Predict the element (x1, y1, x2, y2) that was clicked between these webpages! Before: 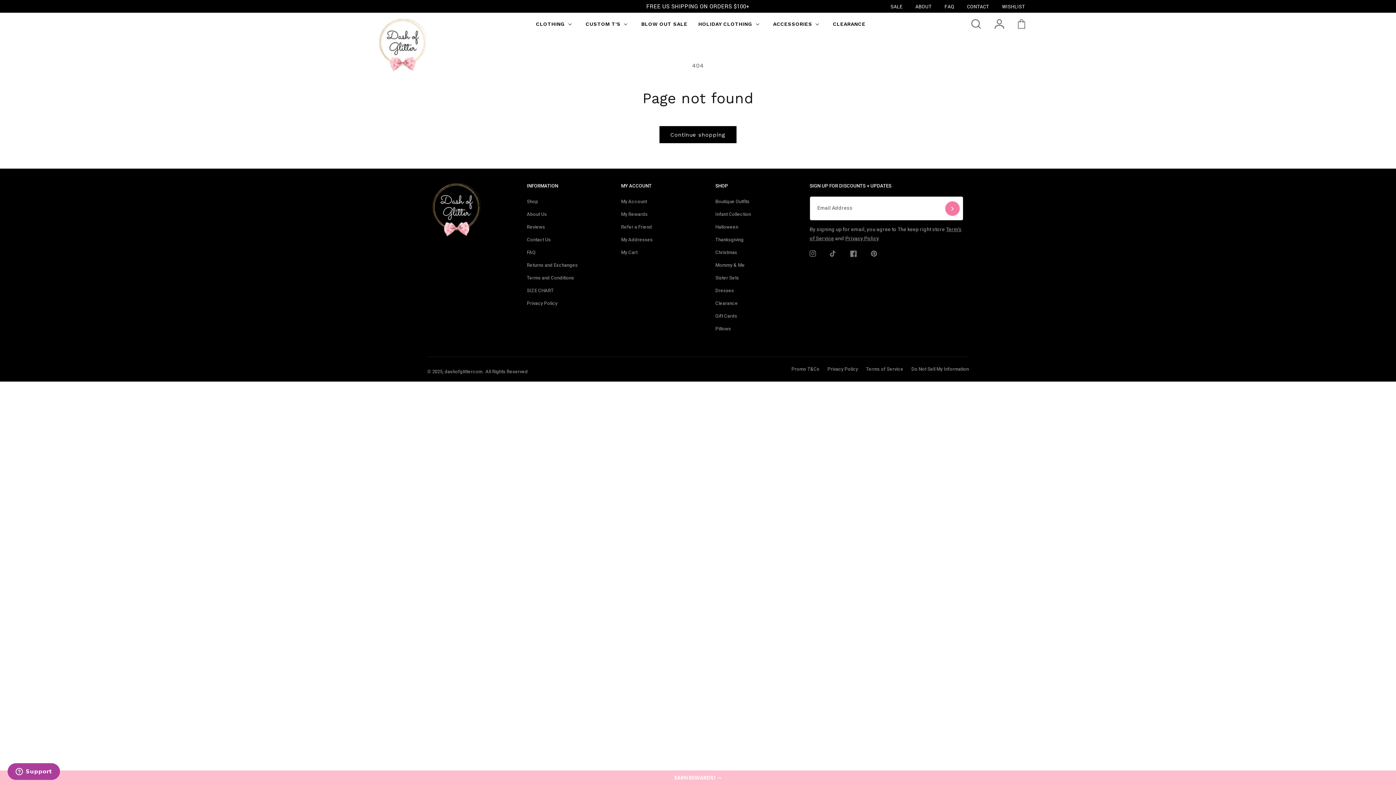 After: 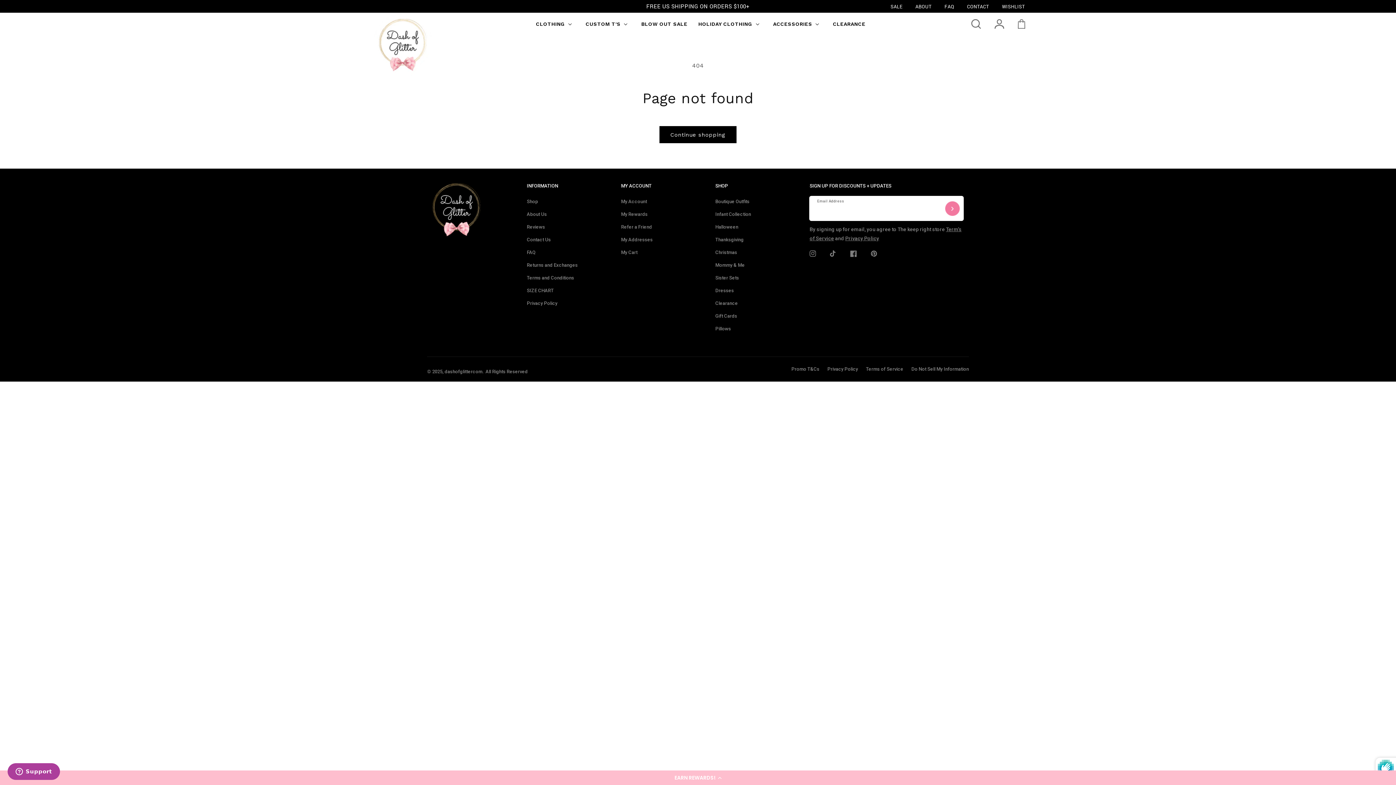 Action: label: Subscribe bbox: (945, 196, 960, 220)